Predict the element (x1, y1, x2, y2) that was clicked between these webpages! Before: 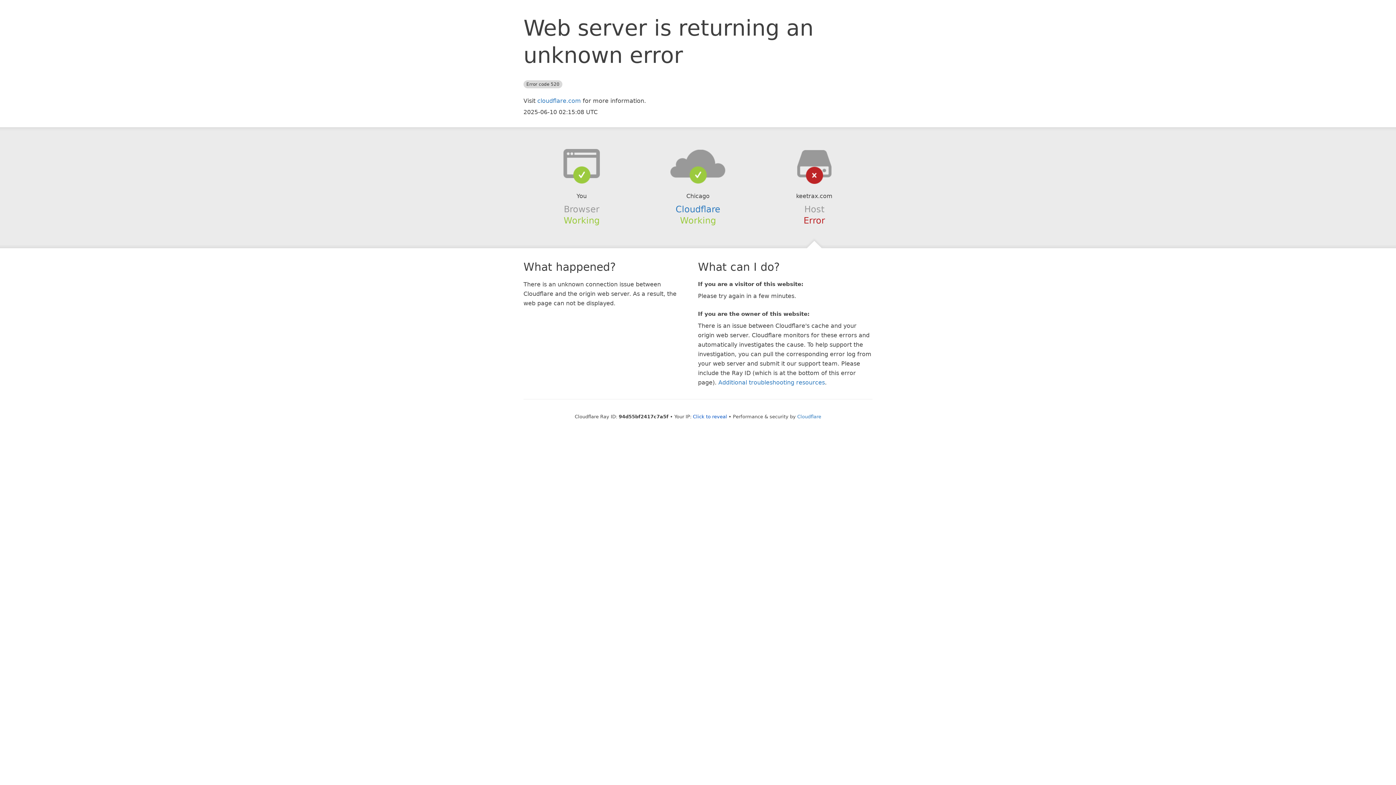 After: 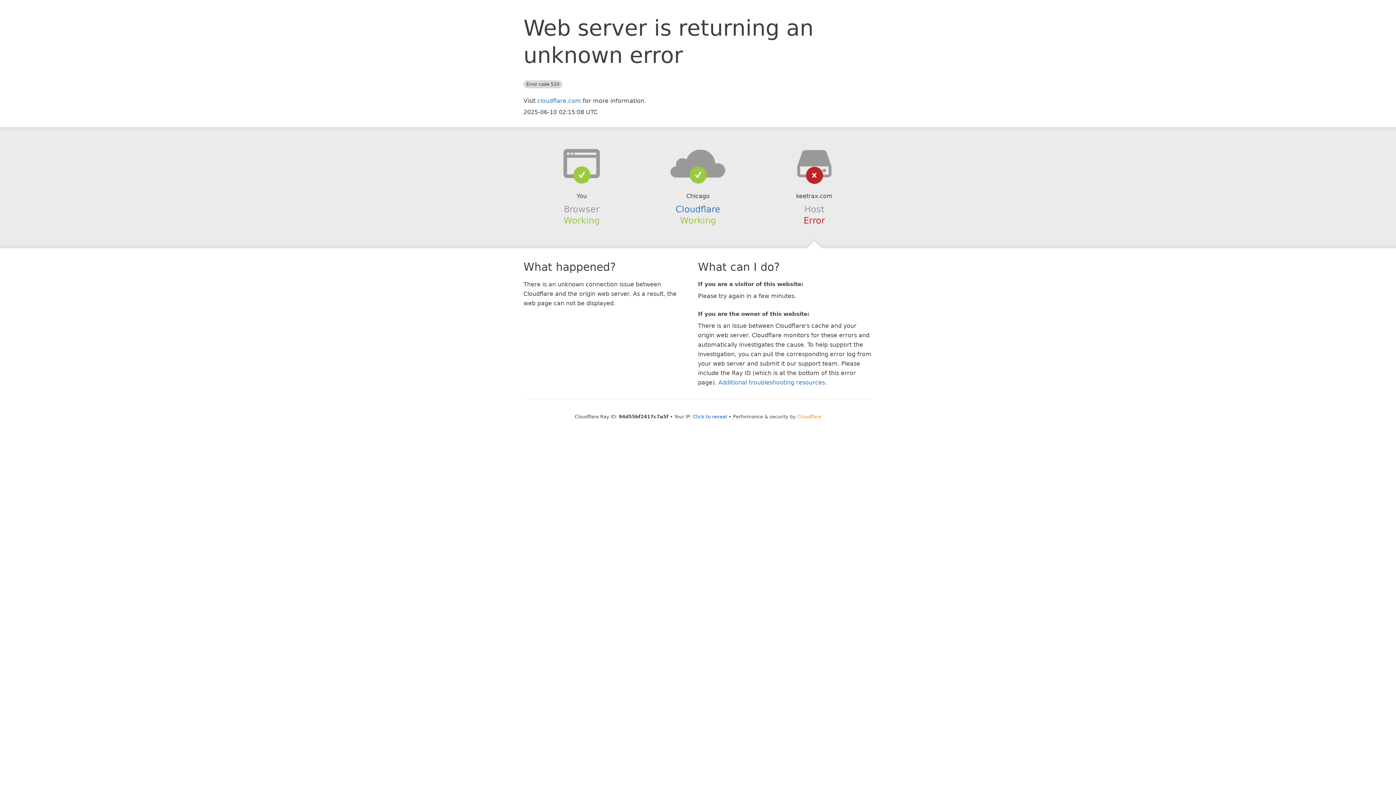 Action: label: Cloudflare bbox: (797, 414, 821, 419)